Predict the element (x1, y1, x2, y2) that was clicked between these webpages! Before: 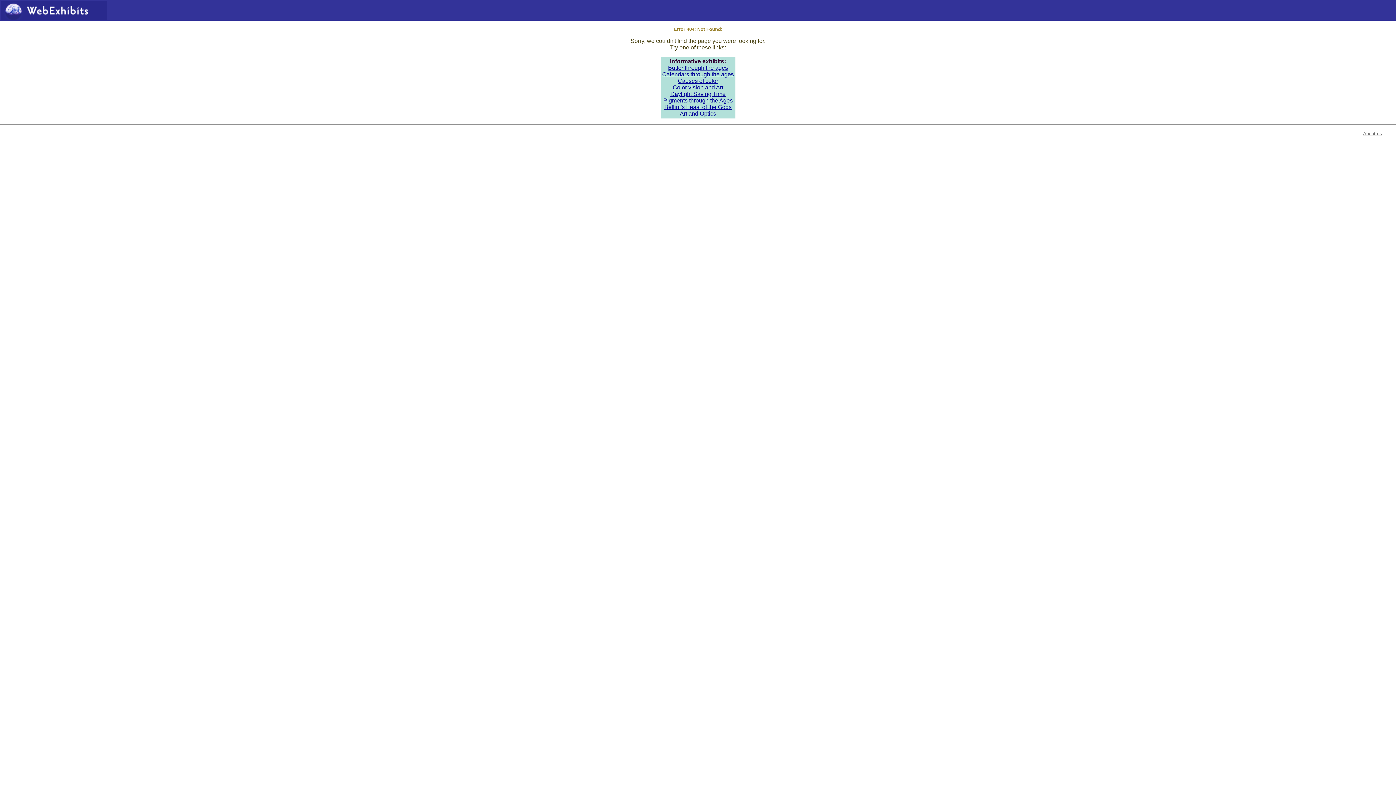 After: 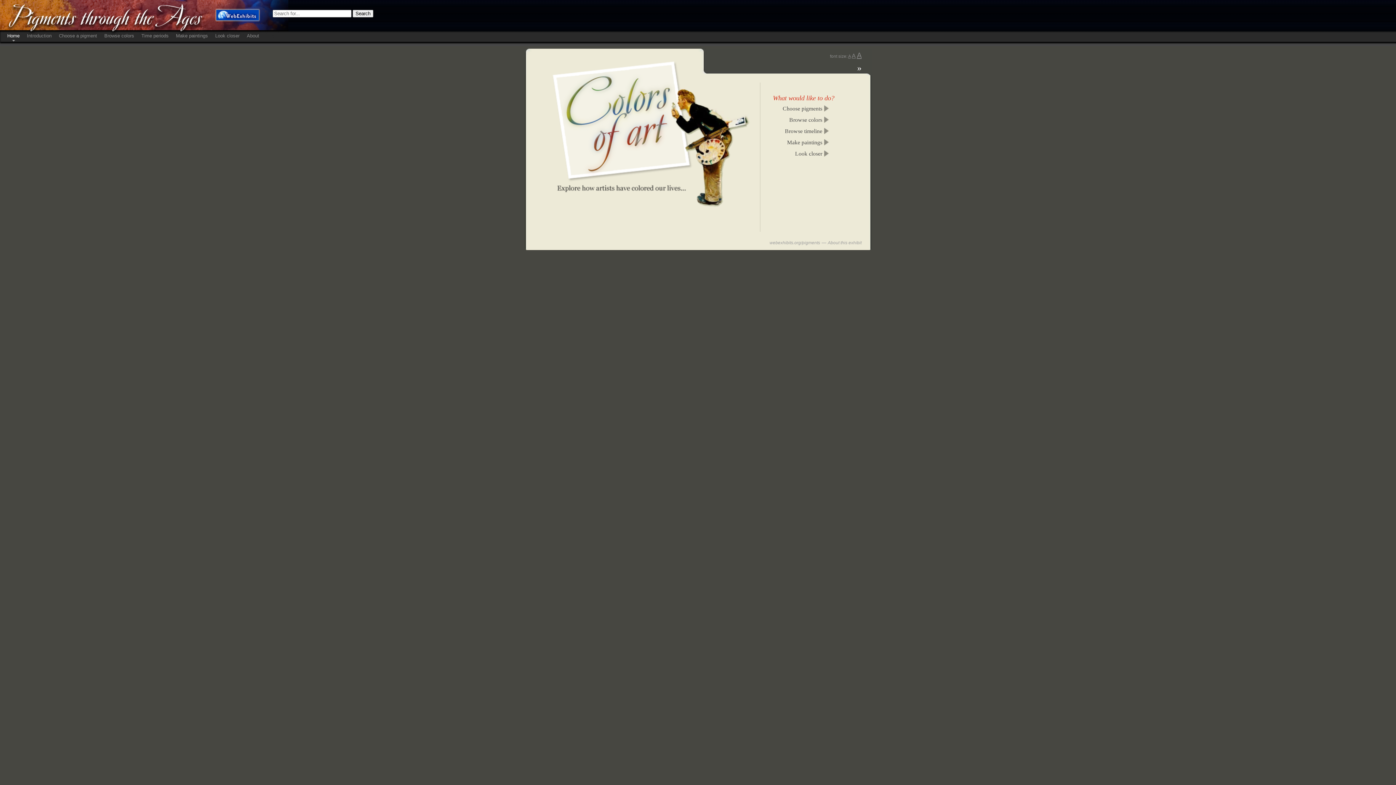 Action: bbox: (663, 97, 732, 103) label: Pigments through the Ages